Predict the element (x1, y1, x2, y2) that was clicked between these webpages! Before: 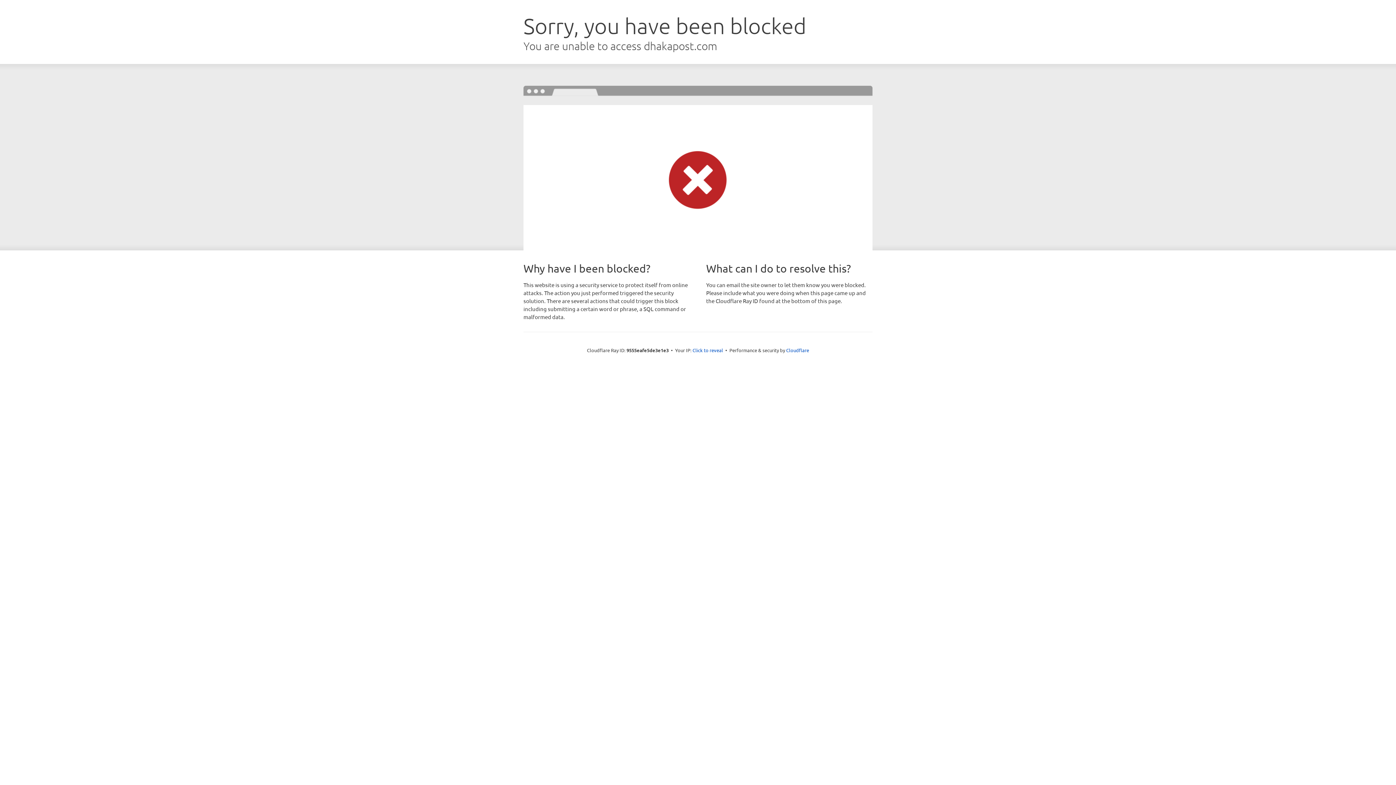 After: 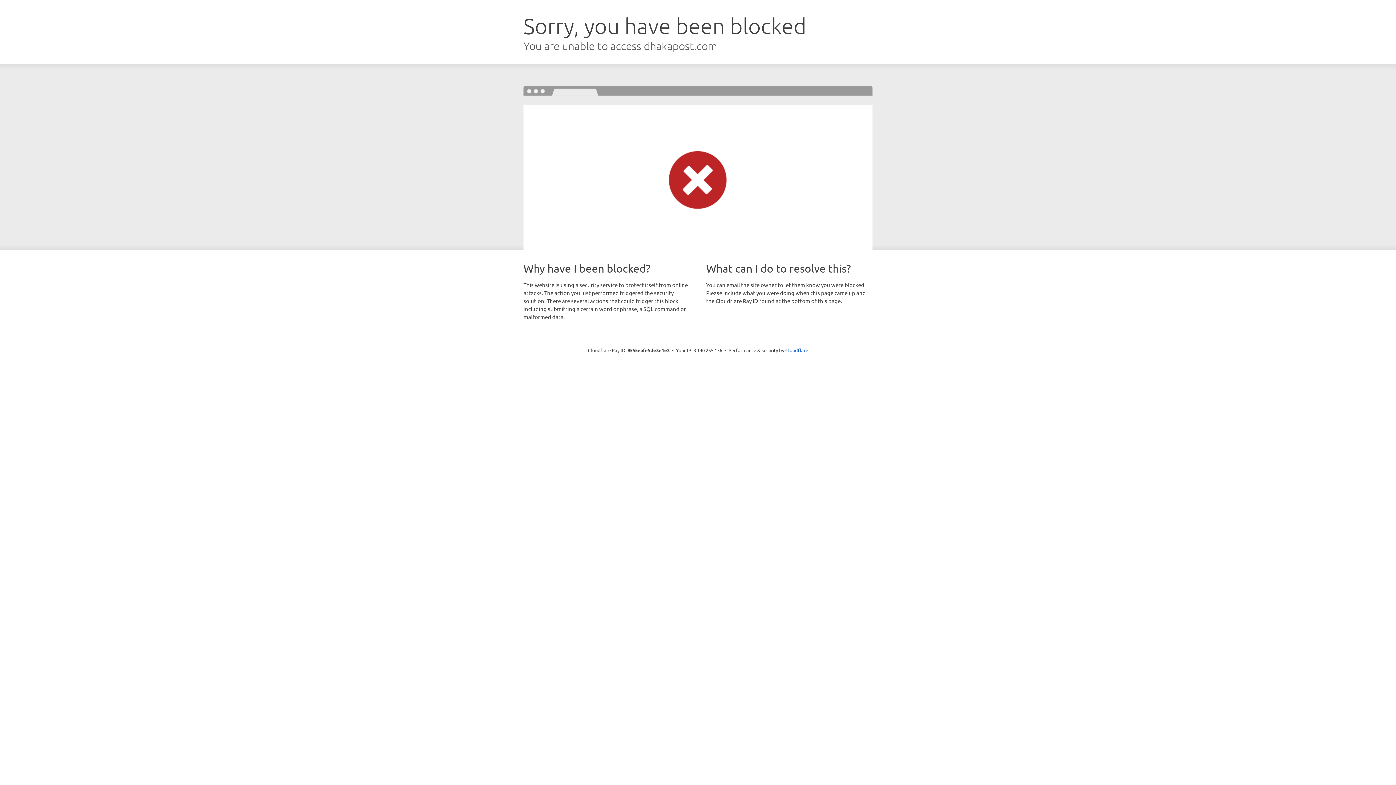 Action: label: Click to reveal bbox: (692, 346, 723, 353)